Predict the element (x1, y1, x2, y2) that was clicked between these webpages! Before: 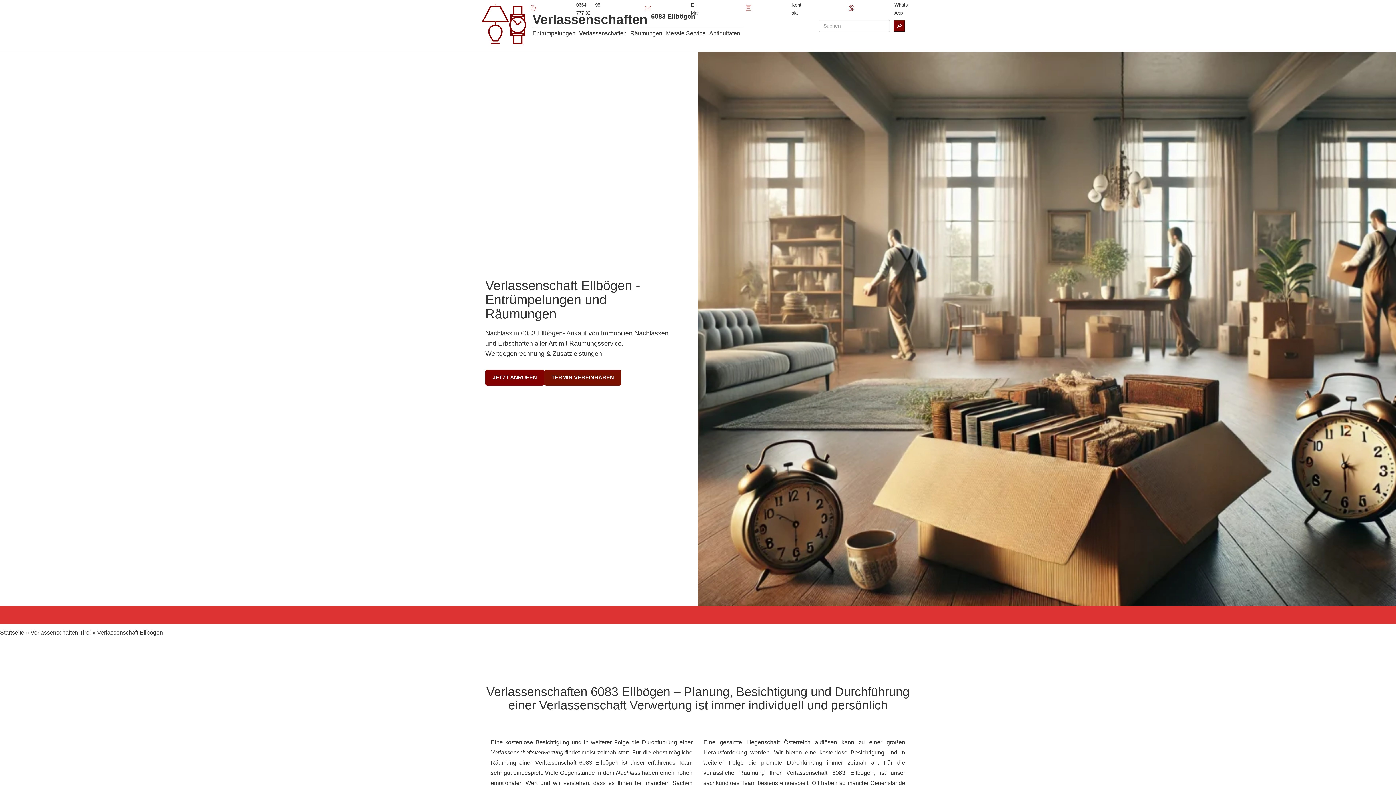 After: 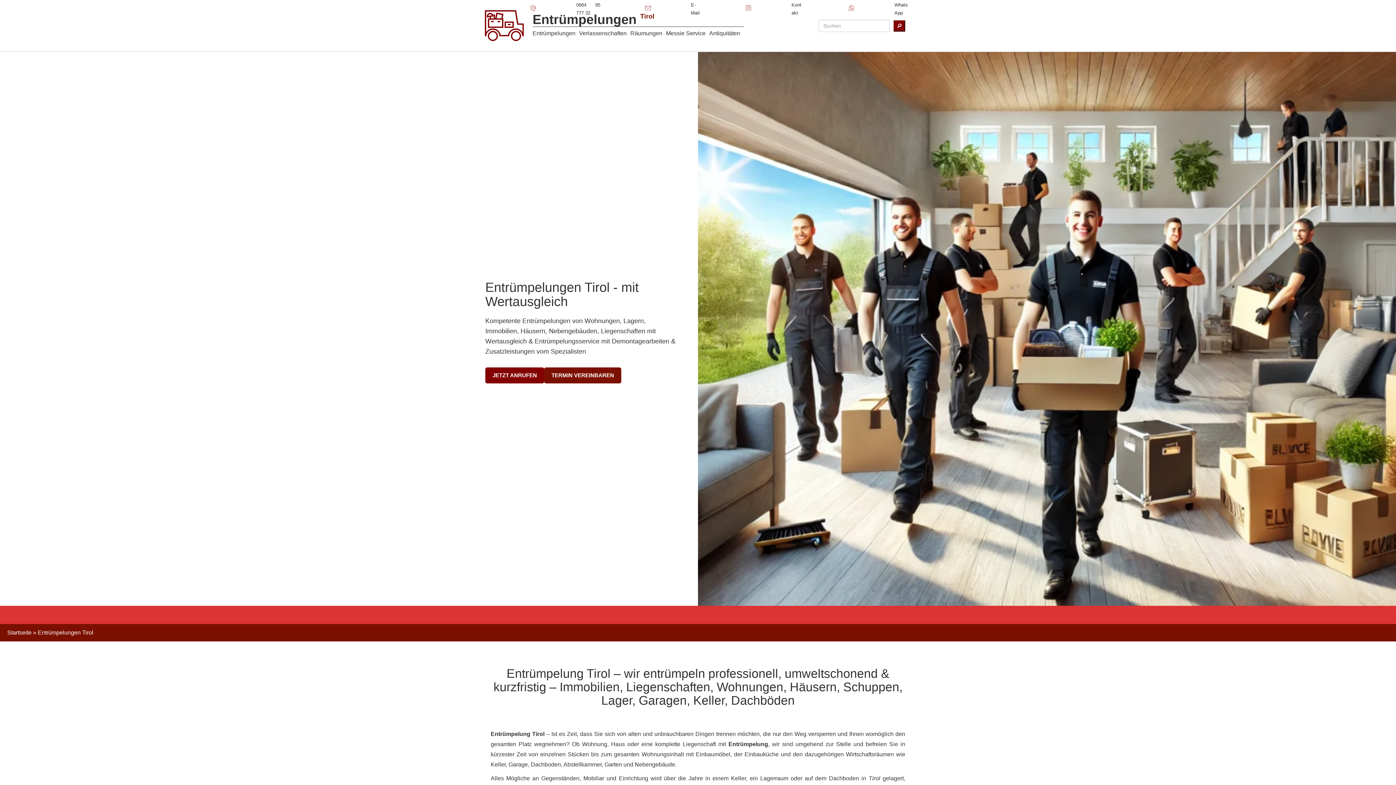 Action: bbox: (532, 30, 575, 36) label: Entrümpelungen